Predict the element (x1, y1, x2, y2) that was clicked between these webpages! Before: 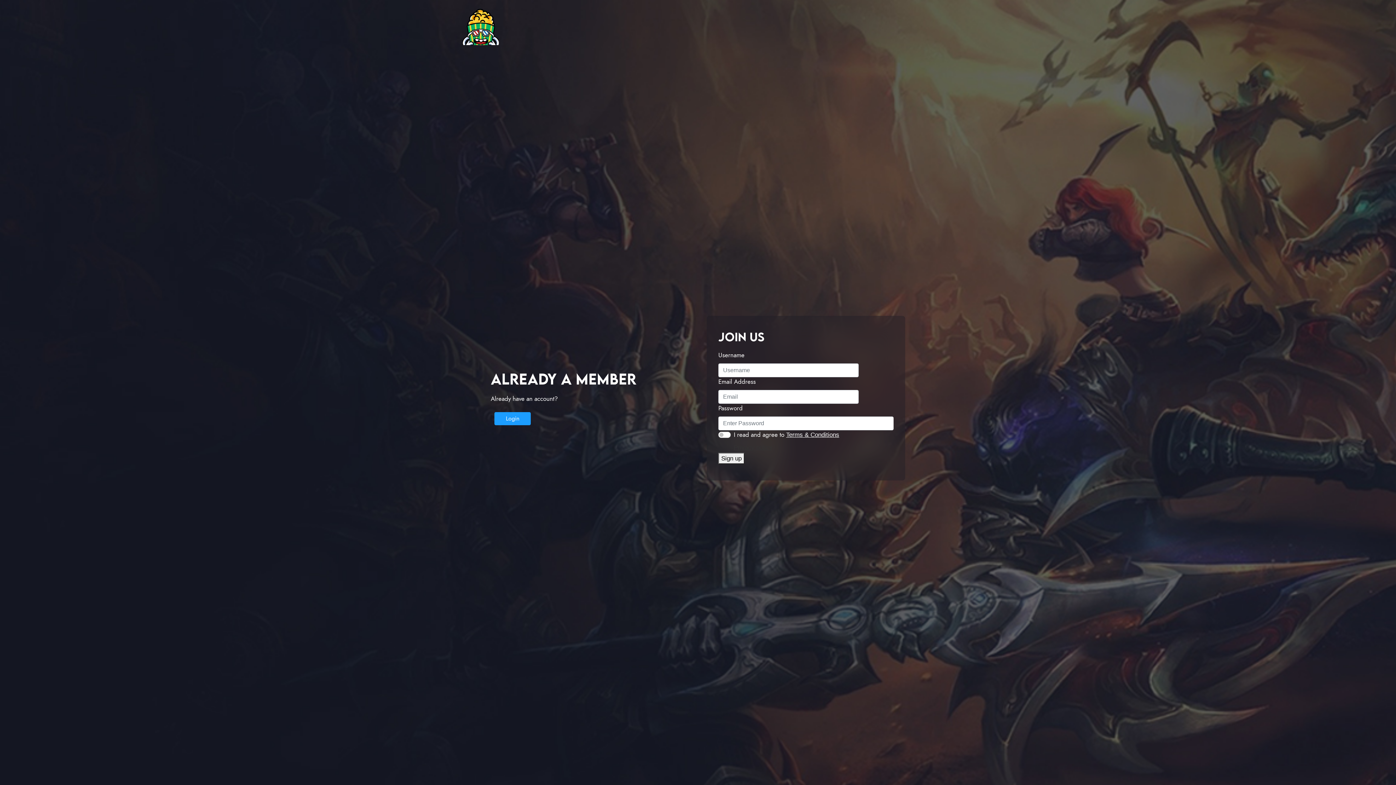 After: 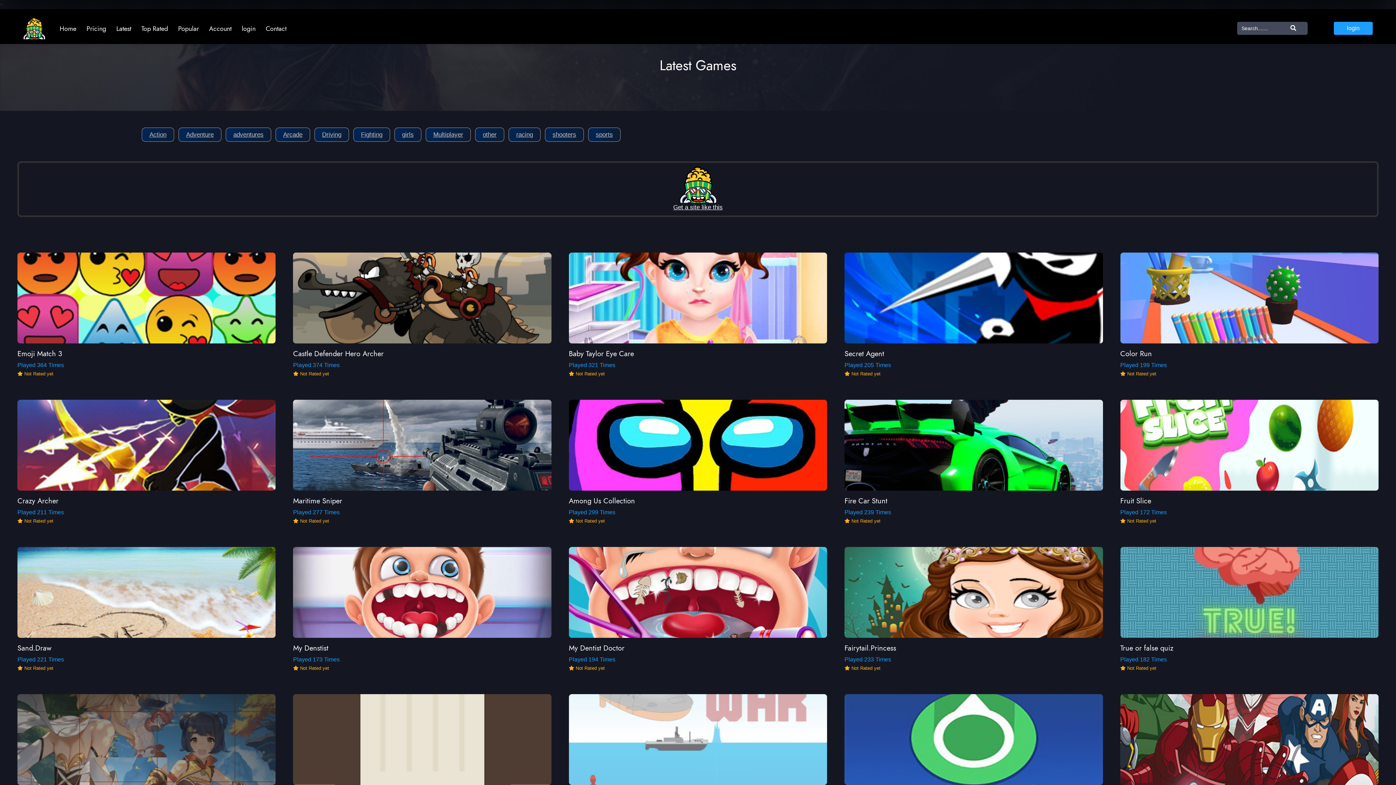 Action: bbox: (462, 8, 498, 45)